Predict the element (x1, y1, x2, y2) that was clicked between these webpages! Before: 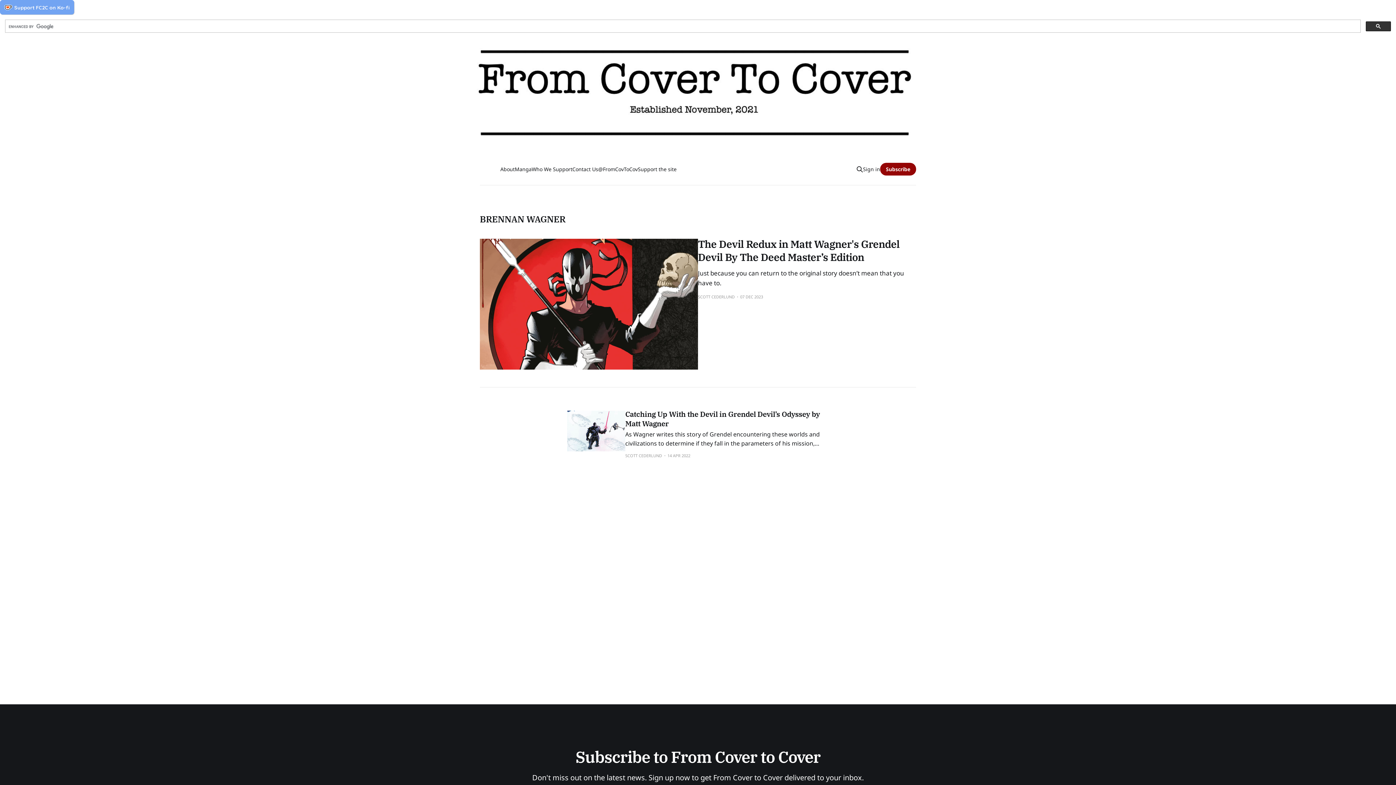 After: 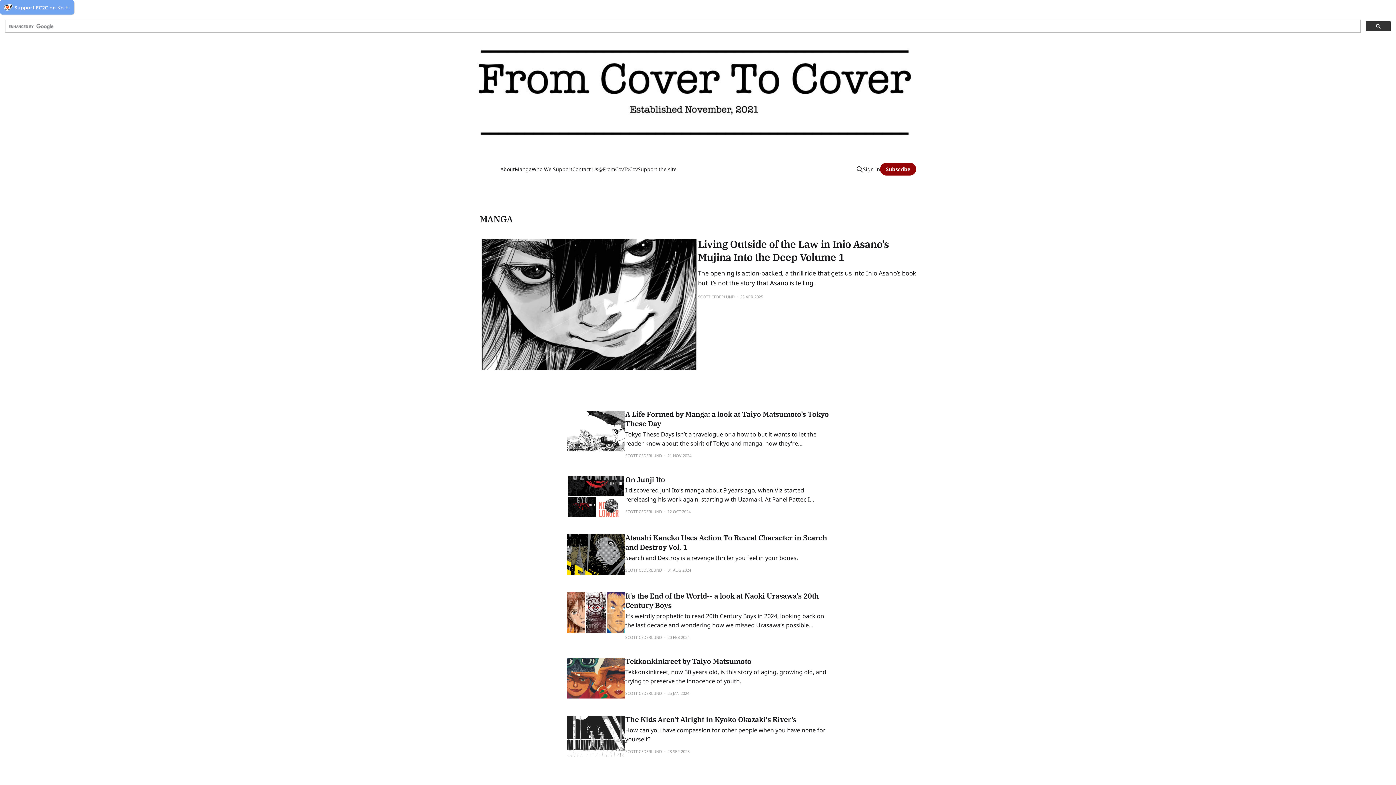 Action: bbox: (514, 165, 531, 172) label: Manga